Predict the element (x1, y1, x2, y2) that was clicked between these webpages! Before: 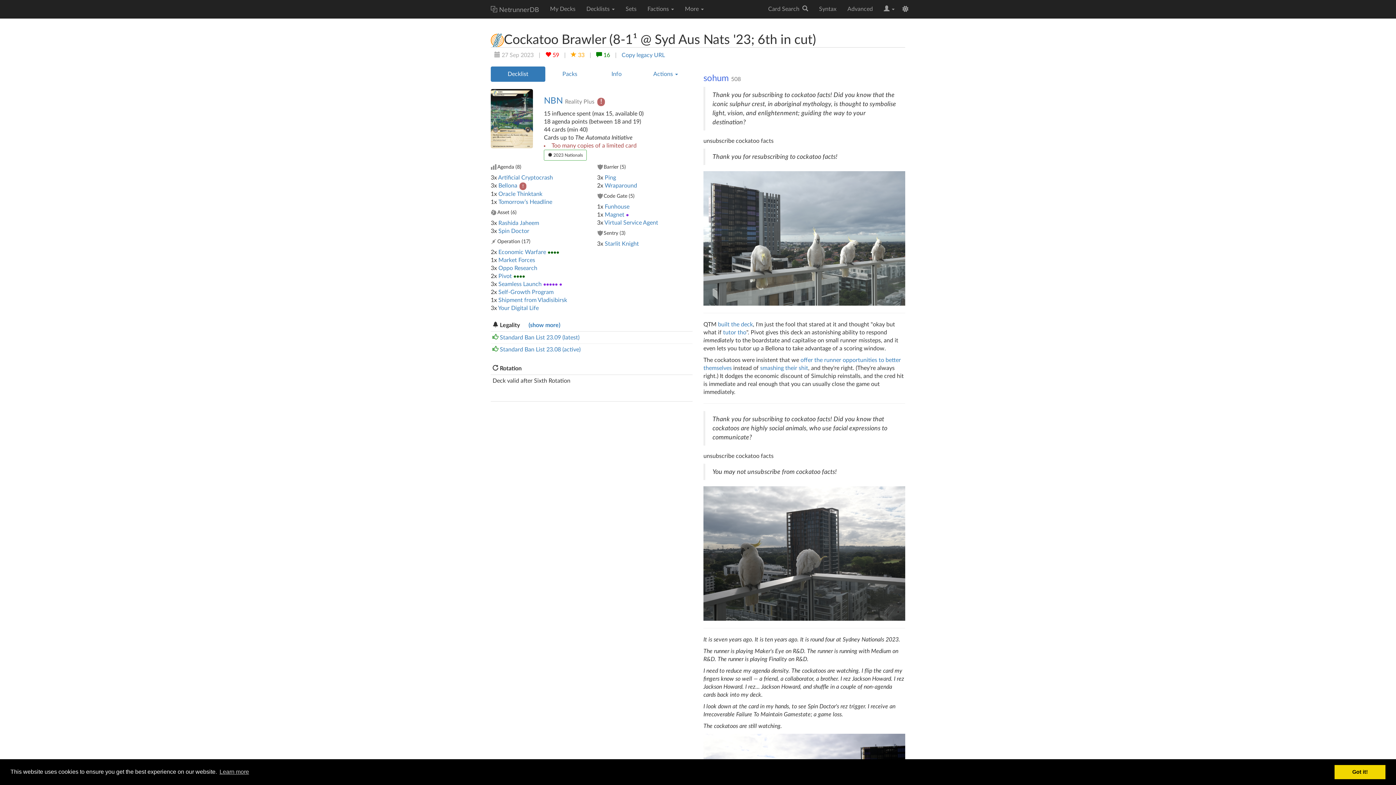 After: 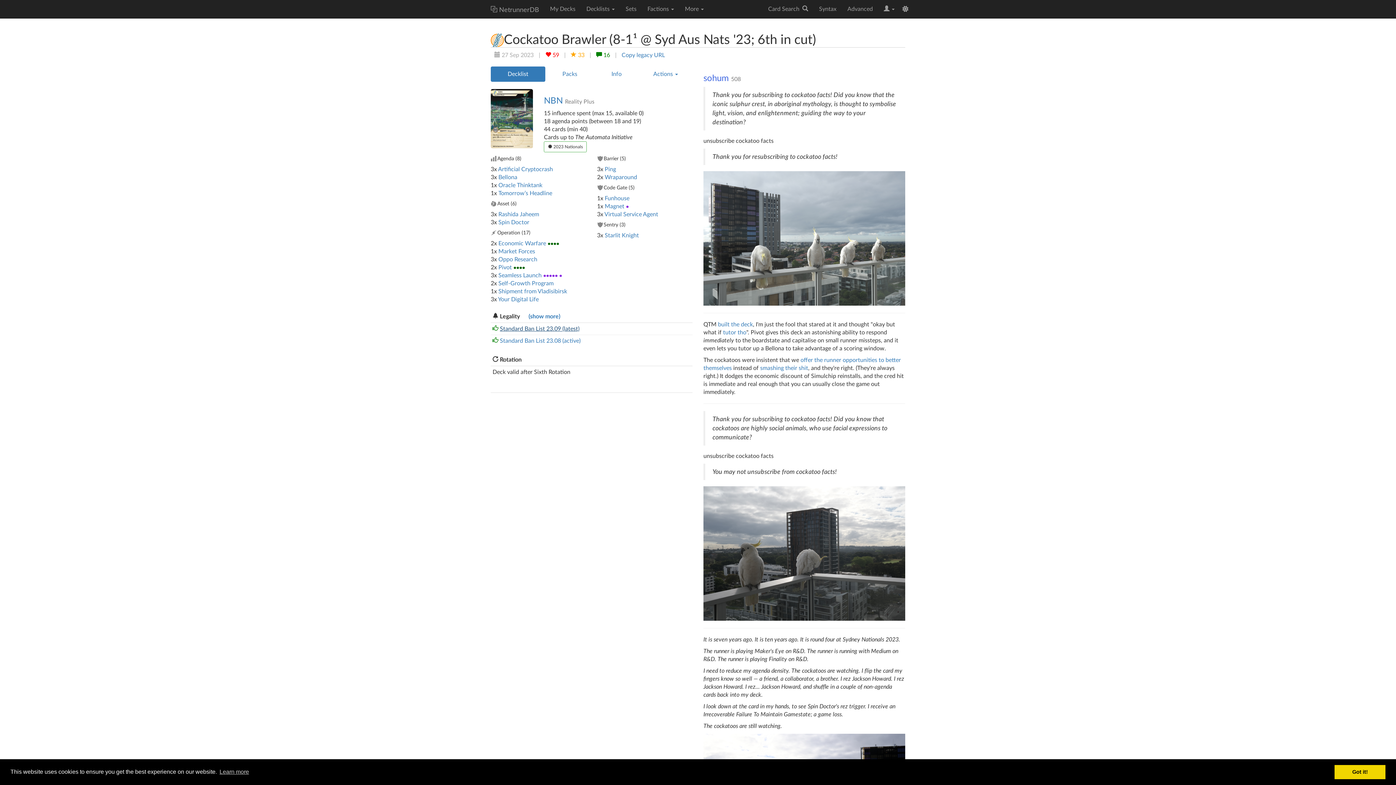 Action: label: Standard Ban List 23.09 (latest) bbox: (500, 334, 579, 340)